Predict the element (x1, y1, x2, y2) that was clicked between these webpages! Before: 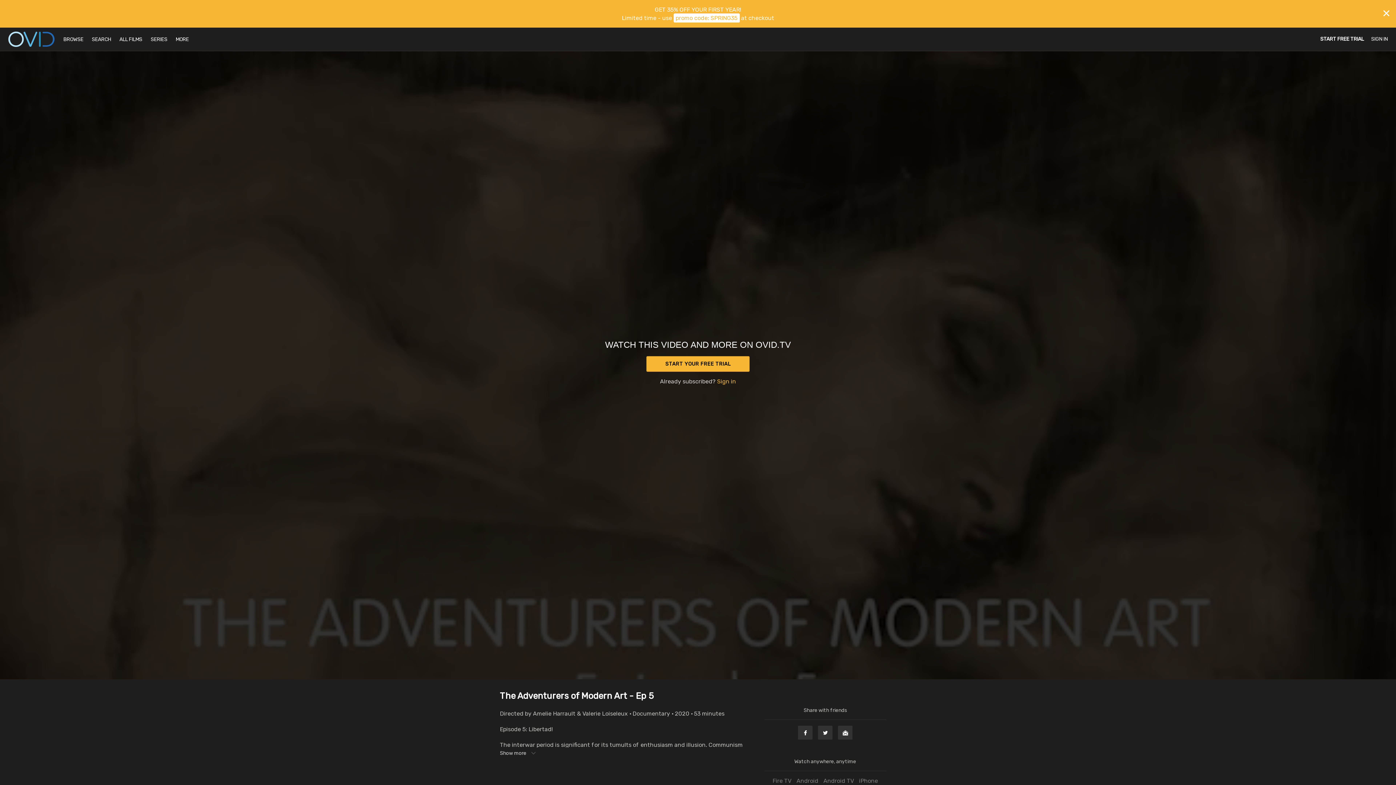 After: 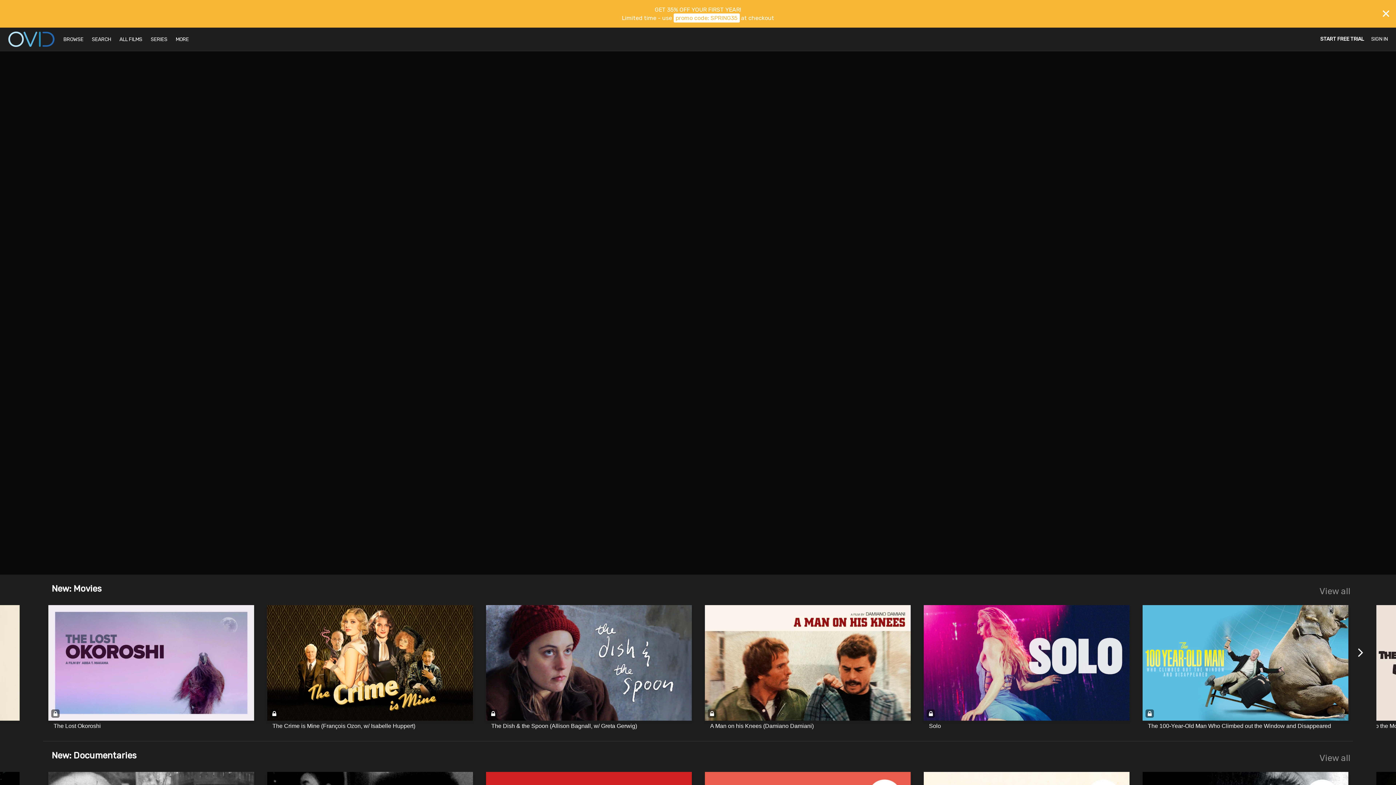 Action: label: BROWSE  bbox: (59, 36, 88, 42)